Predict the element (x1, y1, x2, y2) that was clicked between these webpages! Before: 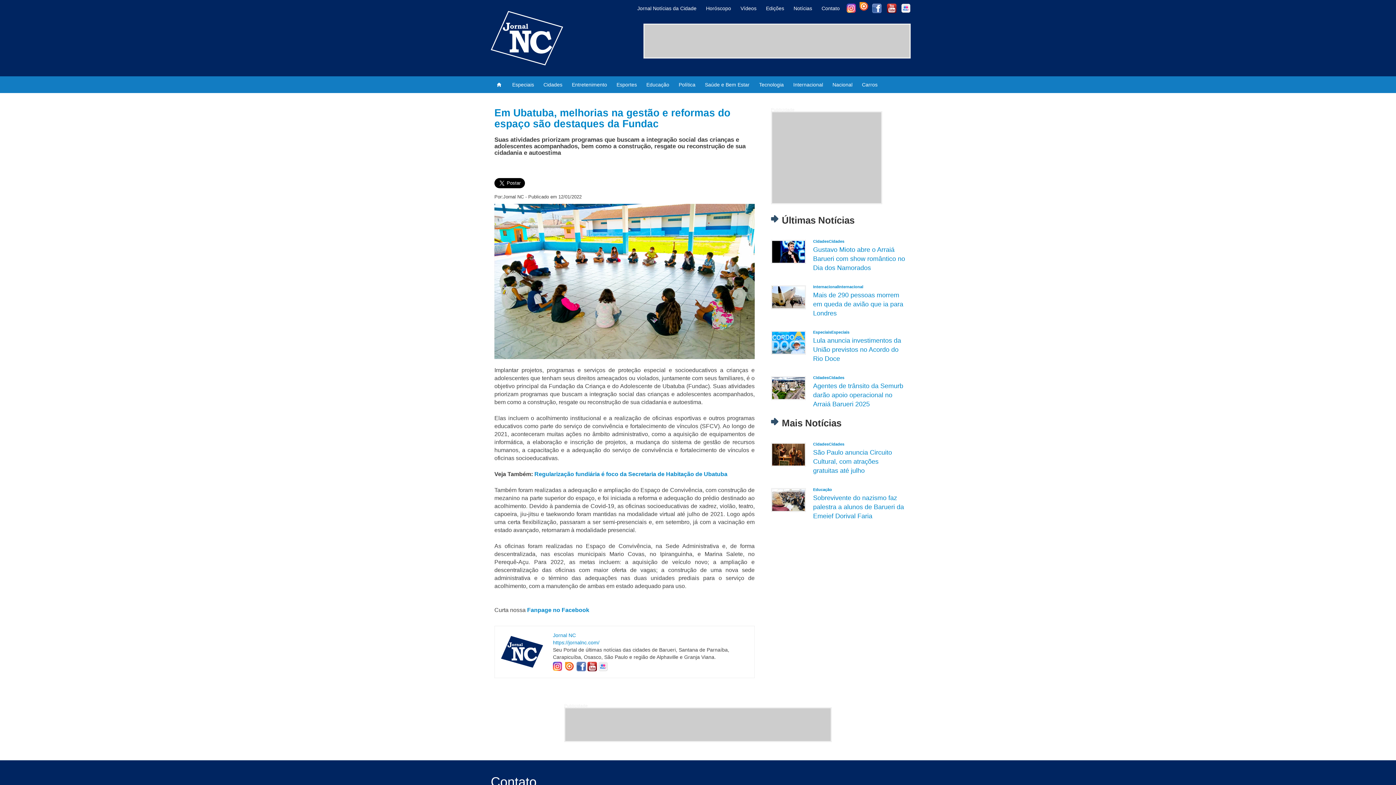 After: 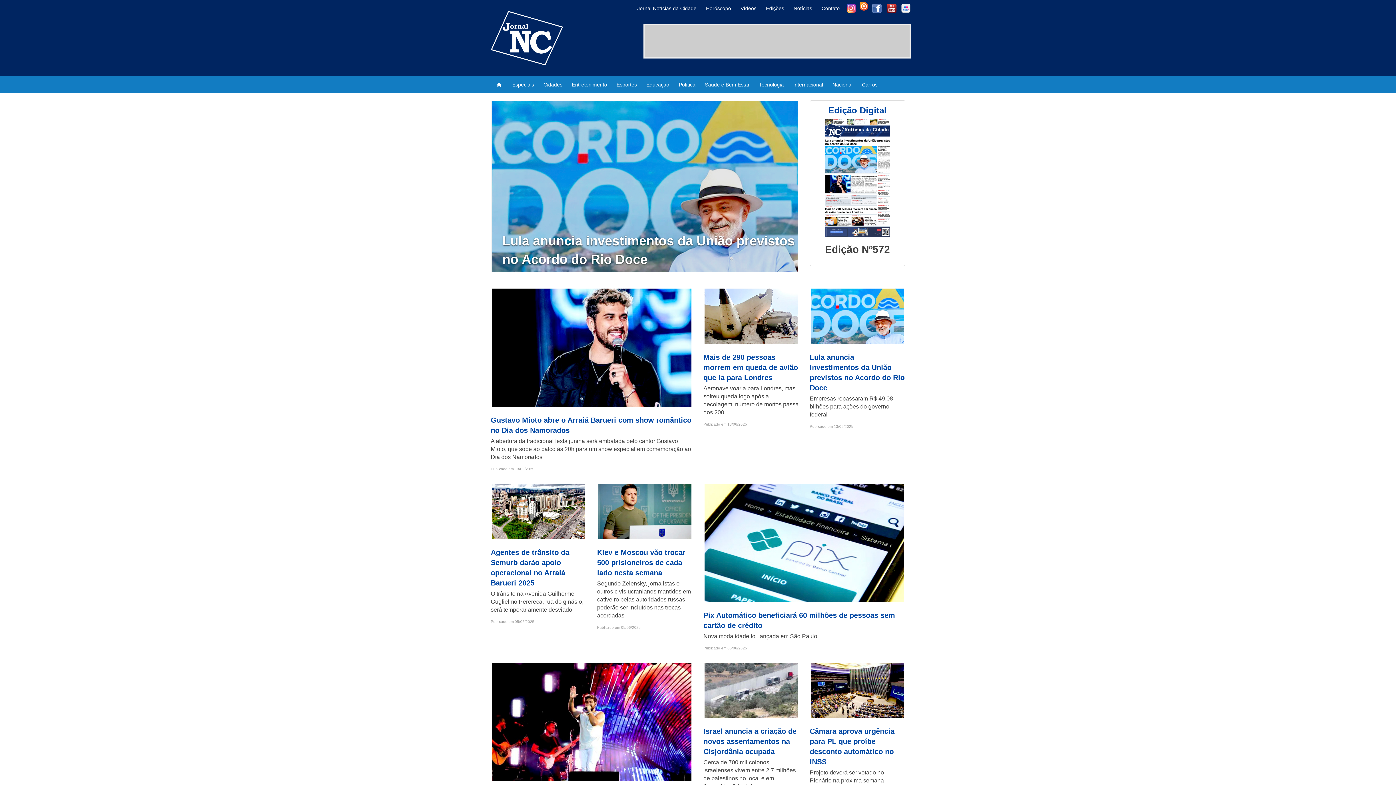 Action: bbox: (500, 635, 553, 668)